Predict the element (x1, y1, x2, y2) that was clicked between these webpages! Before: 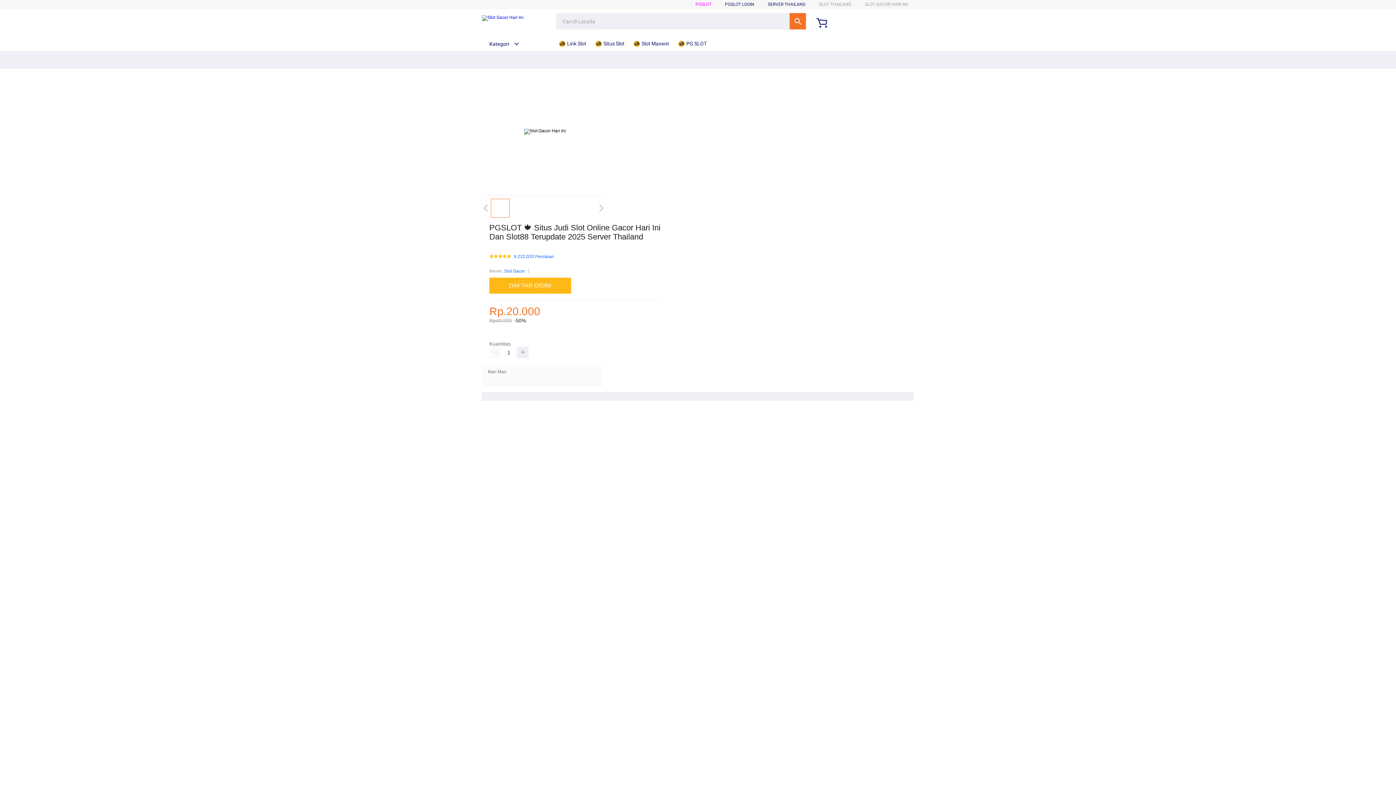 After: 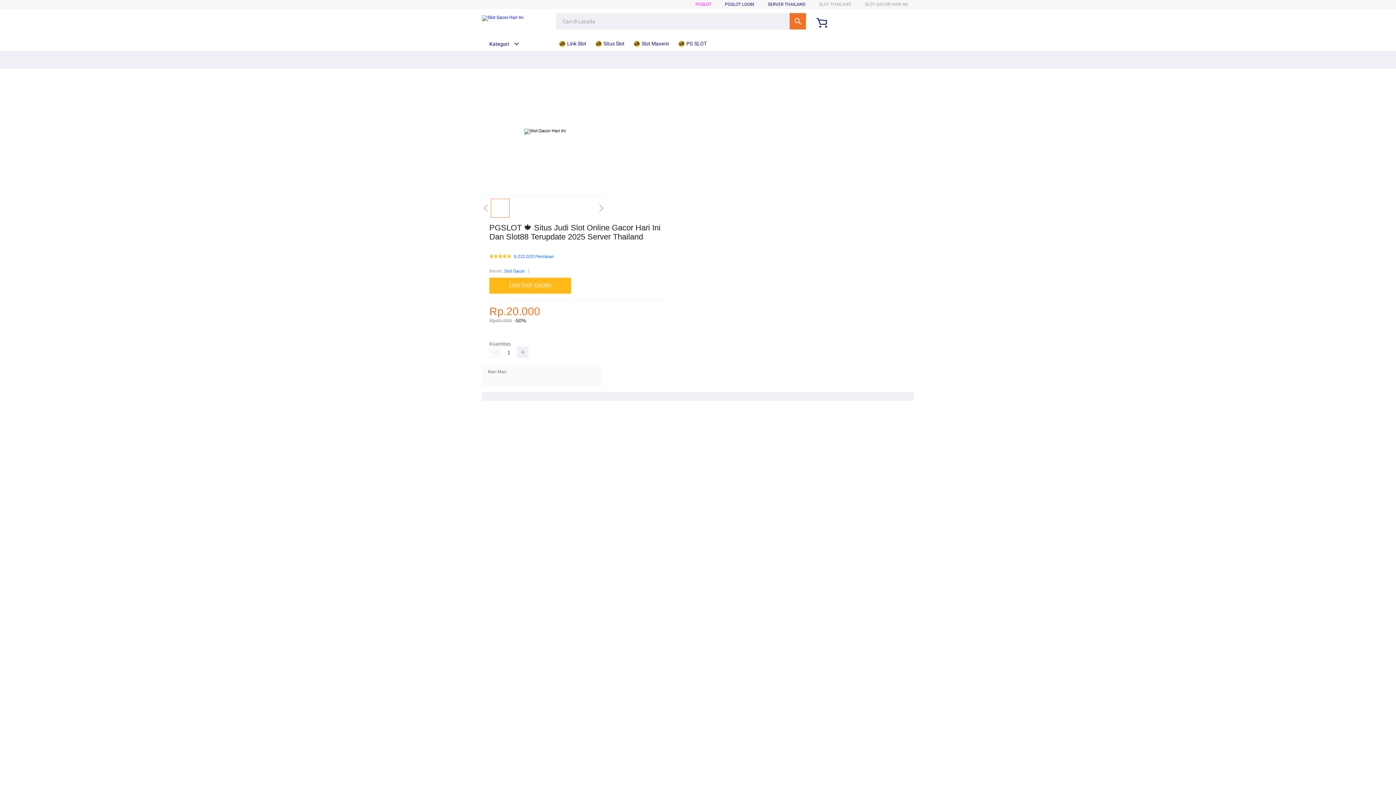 Action: label: Slot Gacor bbox: (504, 267, 525, 275)